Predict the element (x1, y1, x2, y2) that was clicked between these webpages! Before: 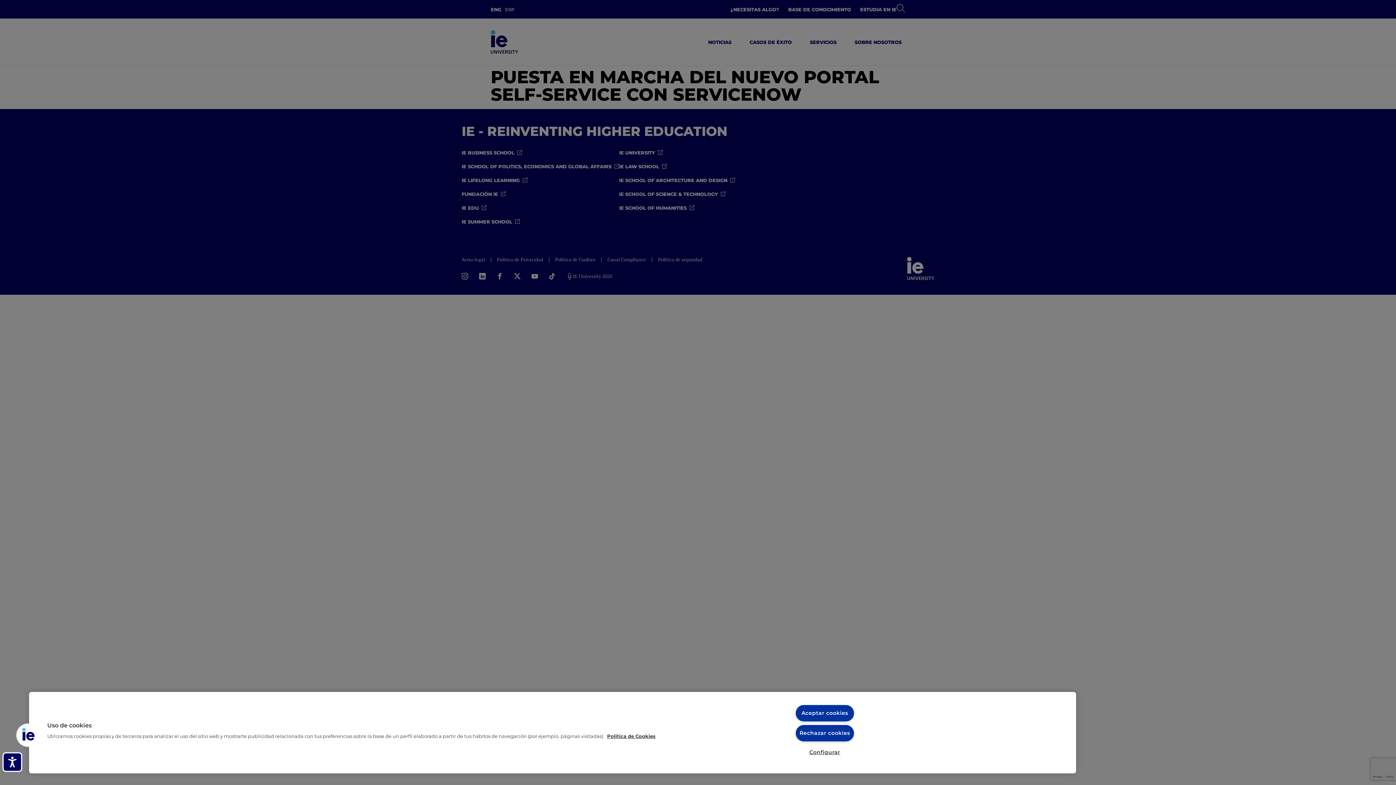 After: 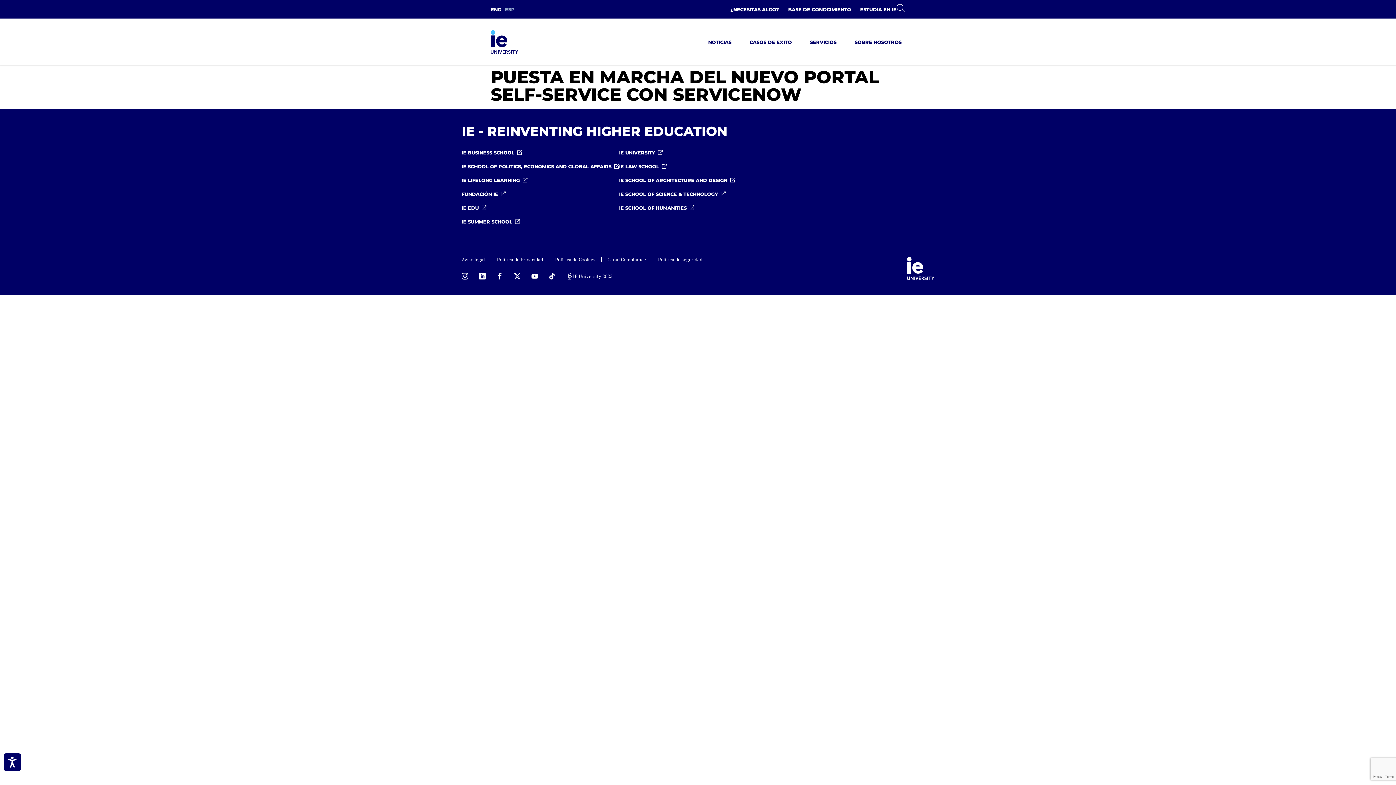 Action: label: Aceptar cookies bbox: (795, 705, 854, 721)